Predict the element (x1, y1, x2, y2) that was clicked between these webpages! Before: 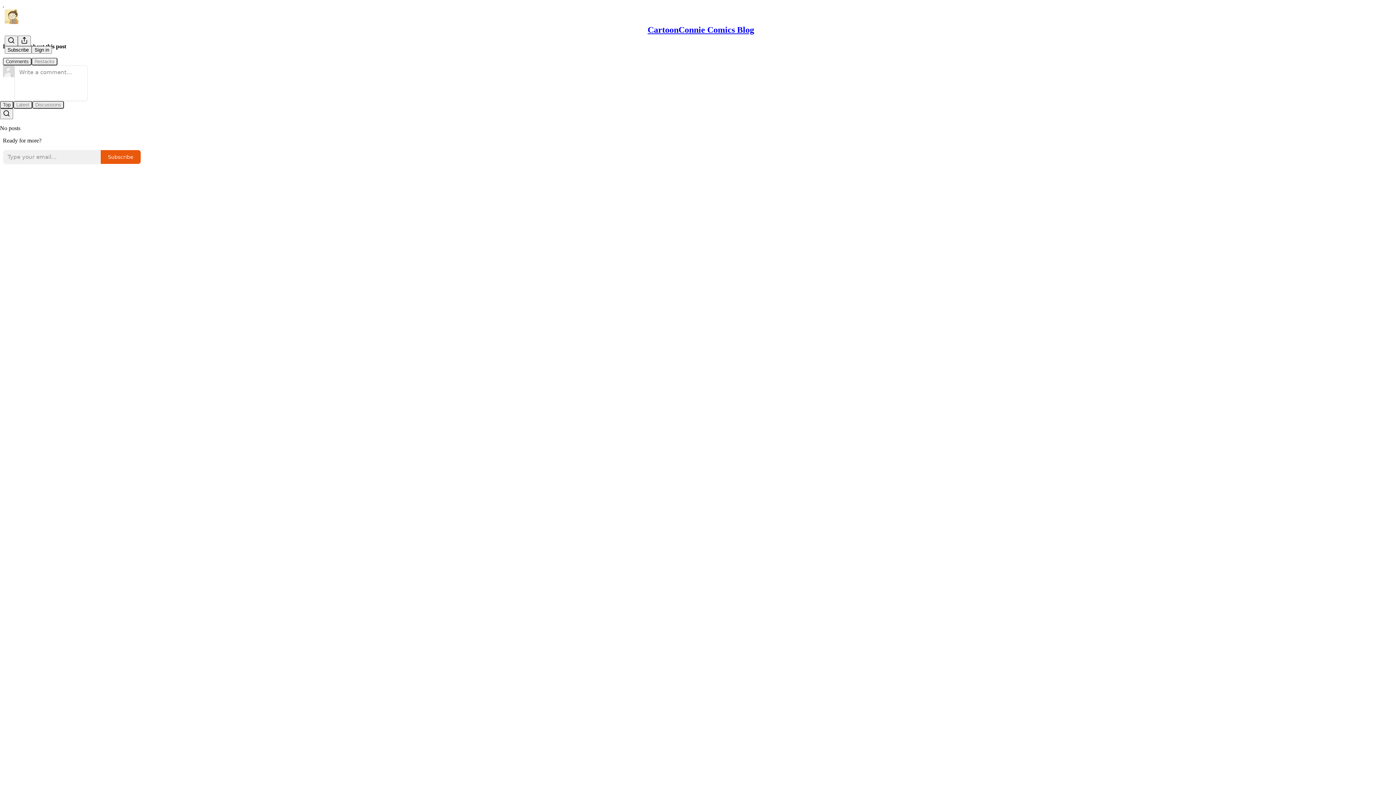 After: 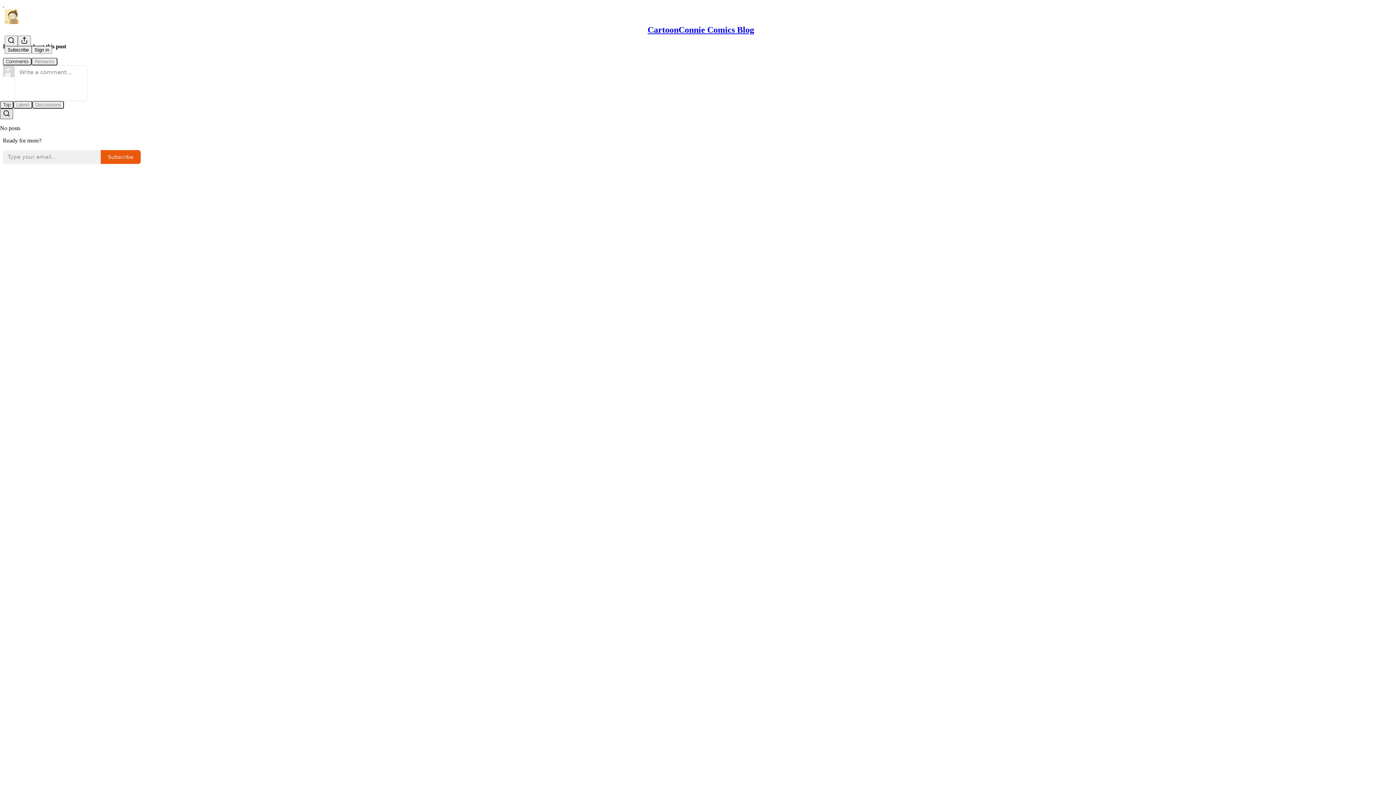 Action: bbox: (0, 108, 13, 119) label: Search